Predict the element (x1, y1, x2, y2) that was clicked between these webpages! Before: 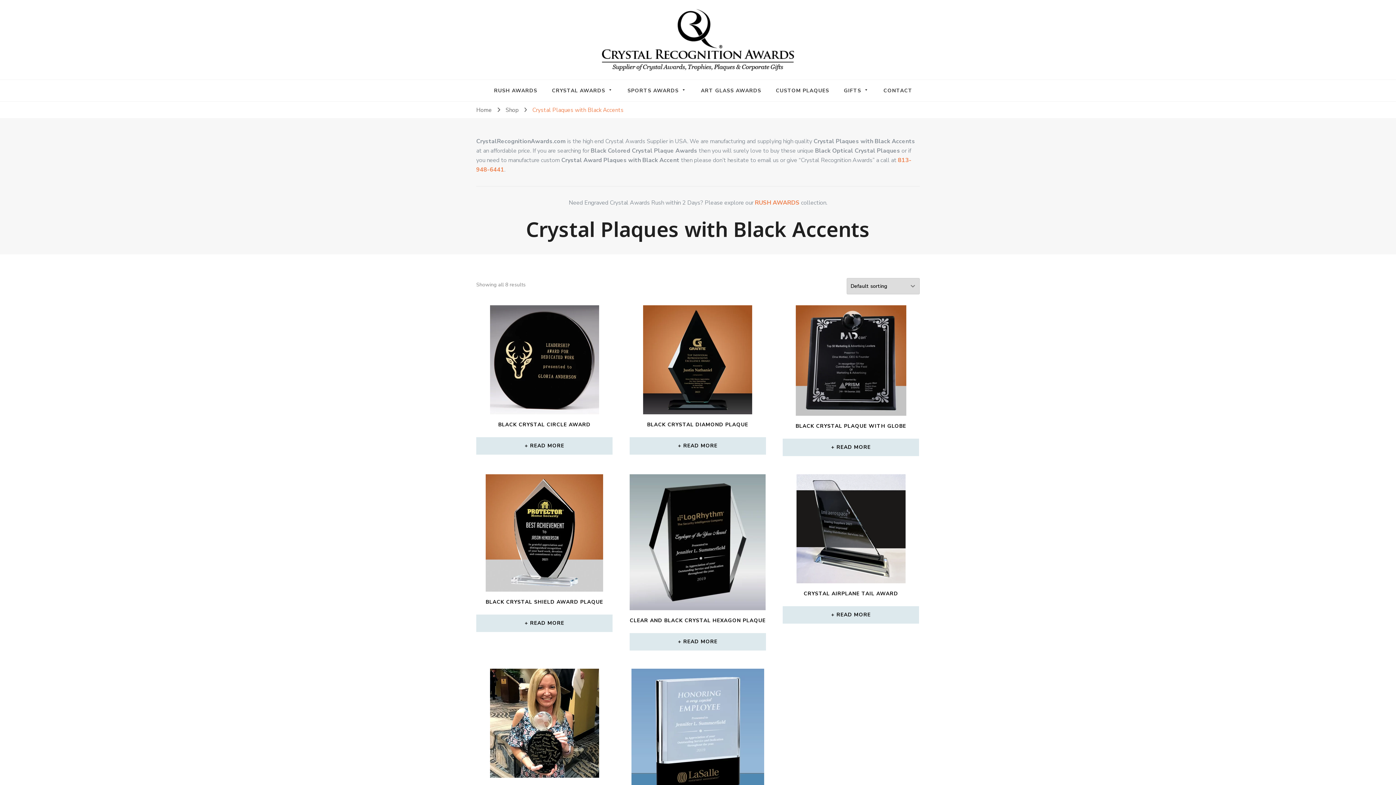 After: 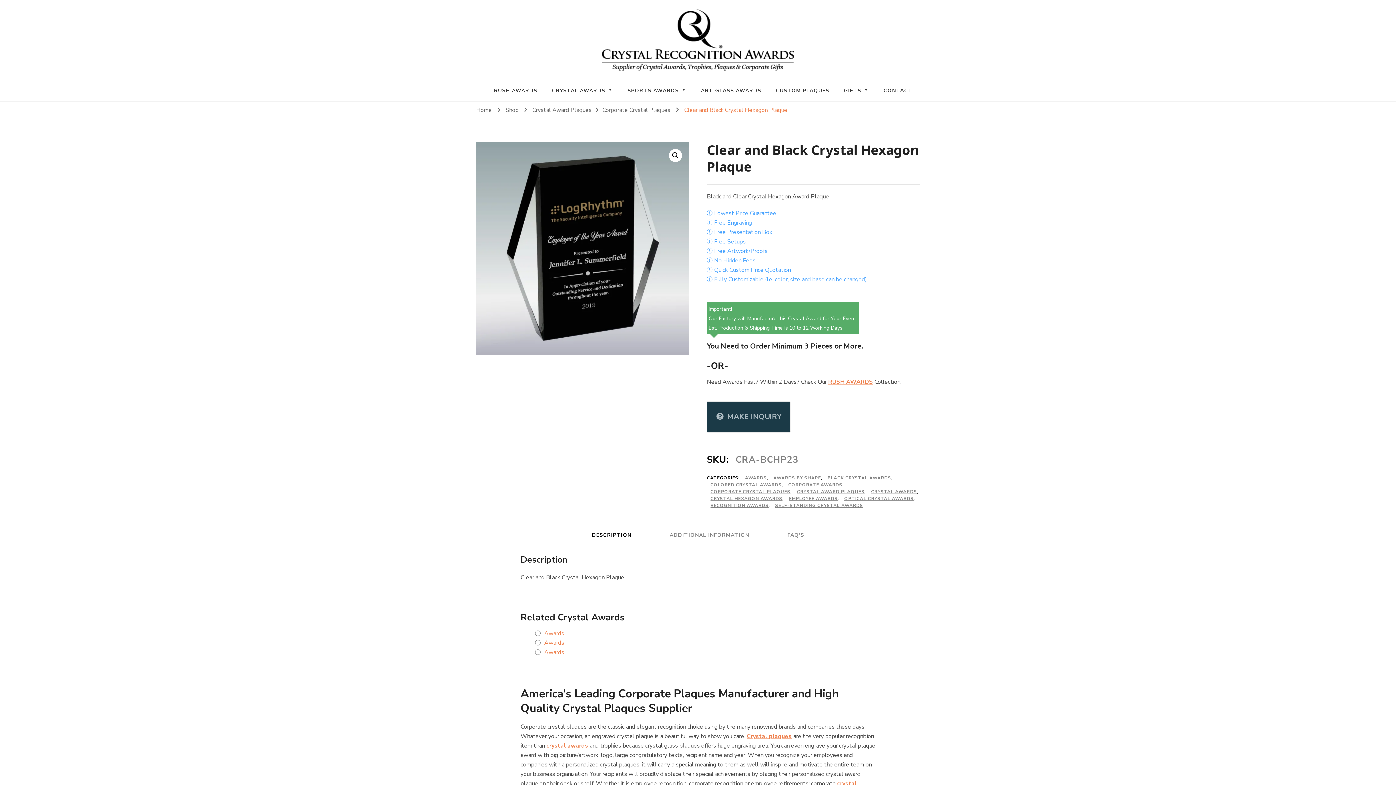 Action: bbox: (629, 474, 765, 629) label: CLEAR AND BLACK CRYSTAL HEXAGON PLAQUE